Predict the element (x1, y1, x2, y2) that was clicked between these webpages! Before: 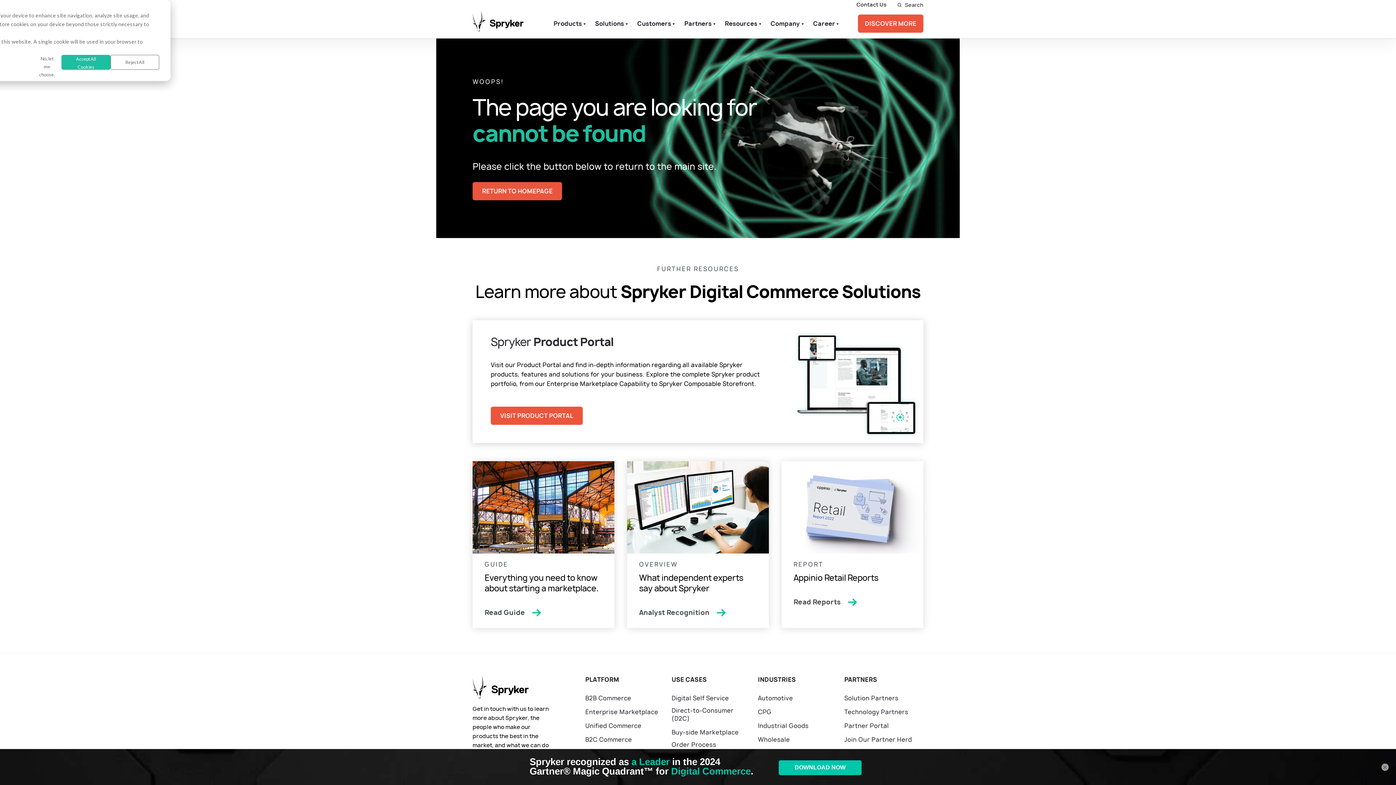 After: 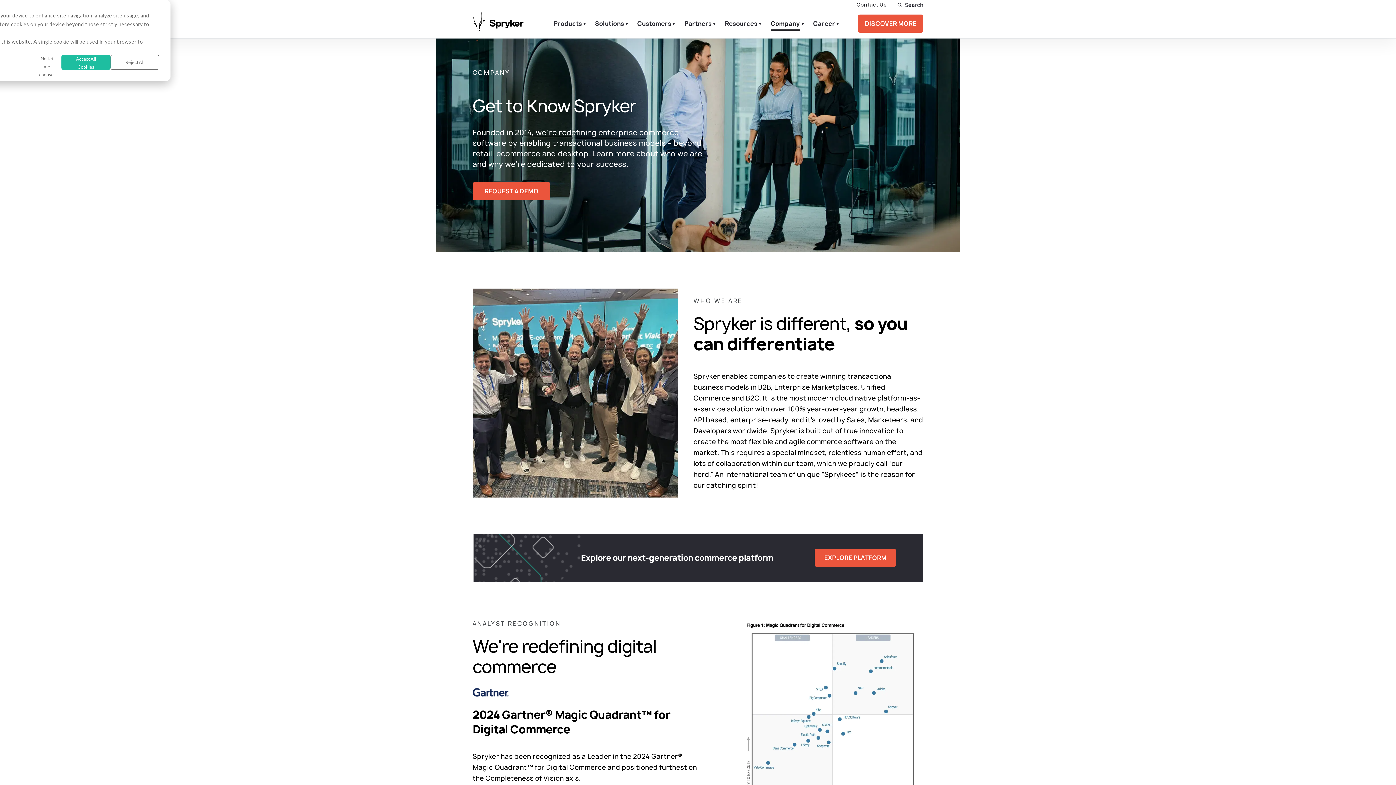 Action: bbox: (770, 16, 800, 30) label: Company